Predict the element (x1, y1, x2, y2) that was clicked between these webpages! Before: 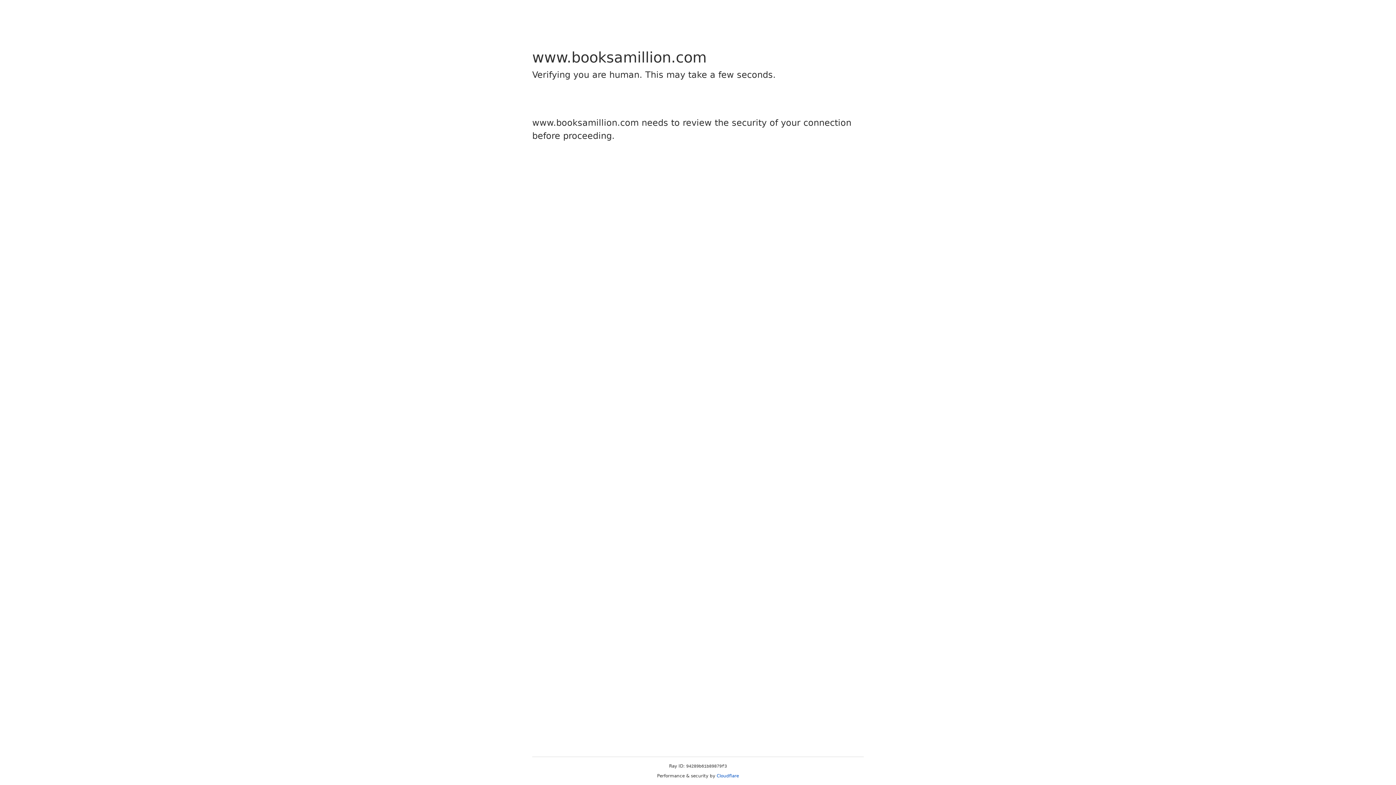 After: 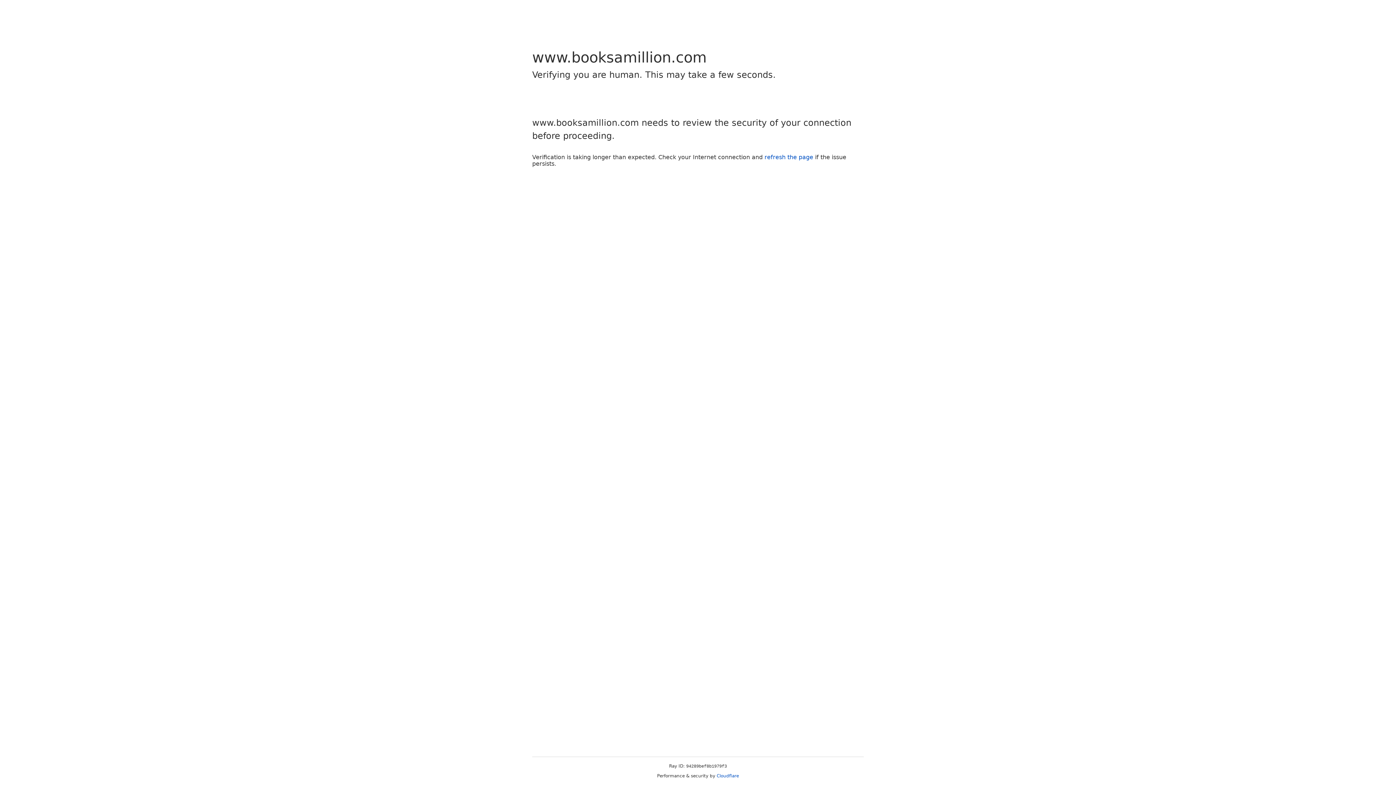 Action: bbox: (716, 773, 739, 778) label: Cloudflare